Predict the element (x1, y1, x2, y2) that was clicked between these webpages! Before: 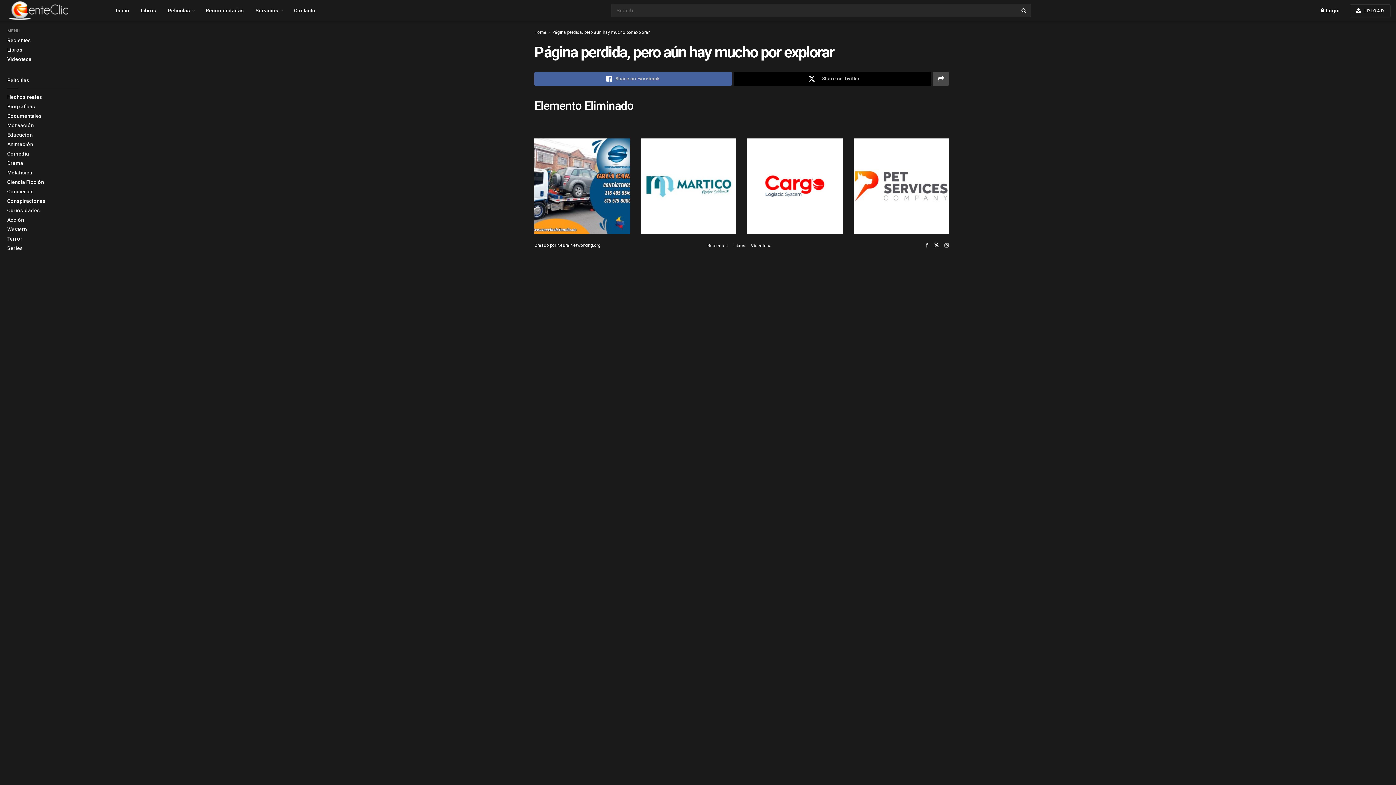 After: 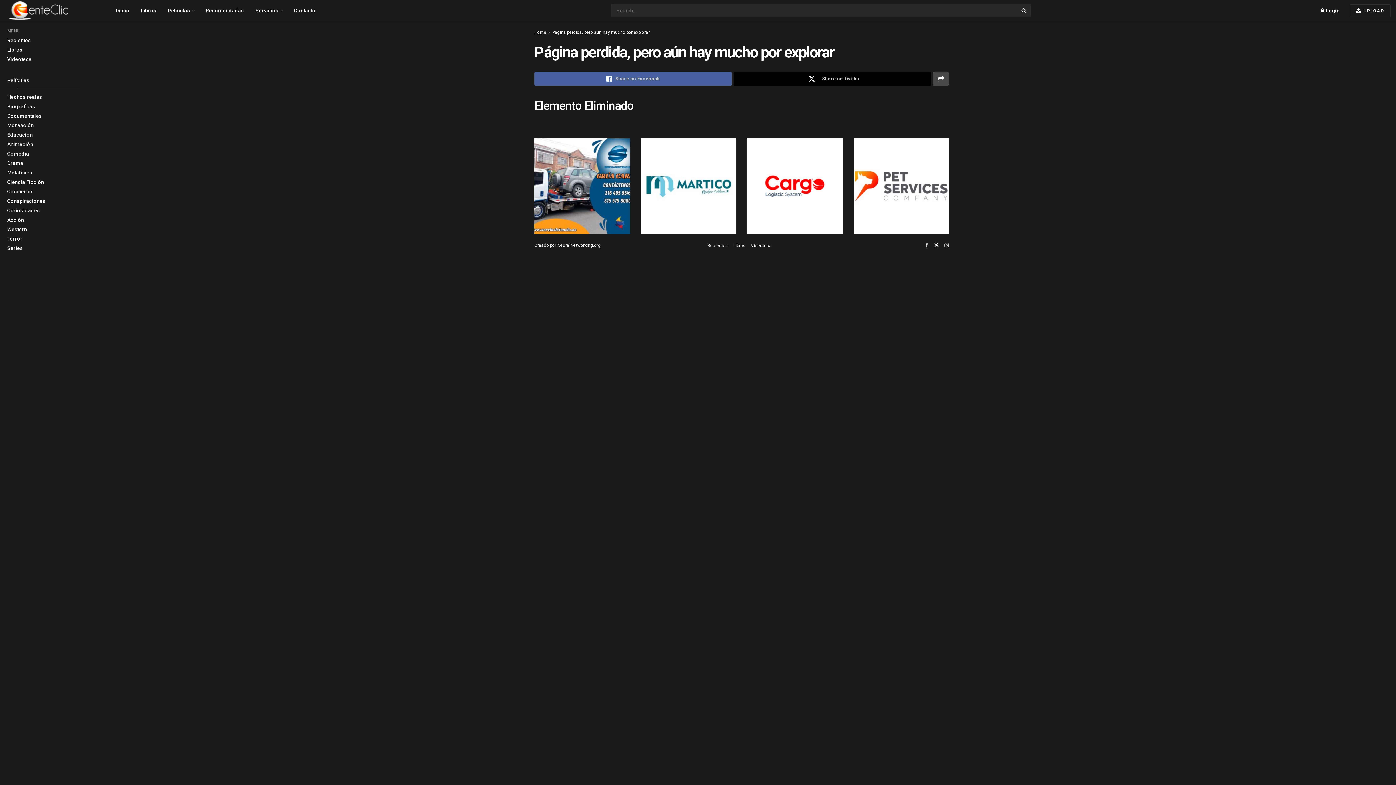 Action: bbox: (944, 241, 949, 249) label: Find us on Instagram